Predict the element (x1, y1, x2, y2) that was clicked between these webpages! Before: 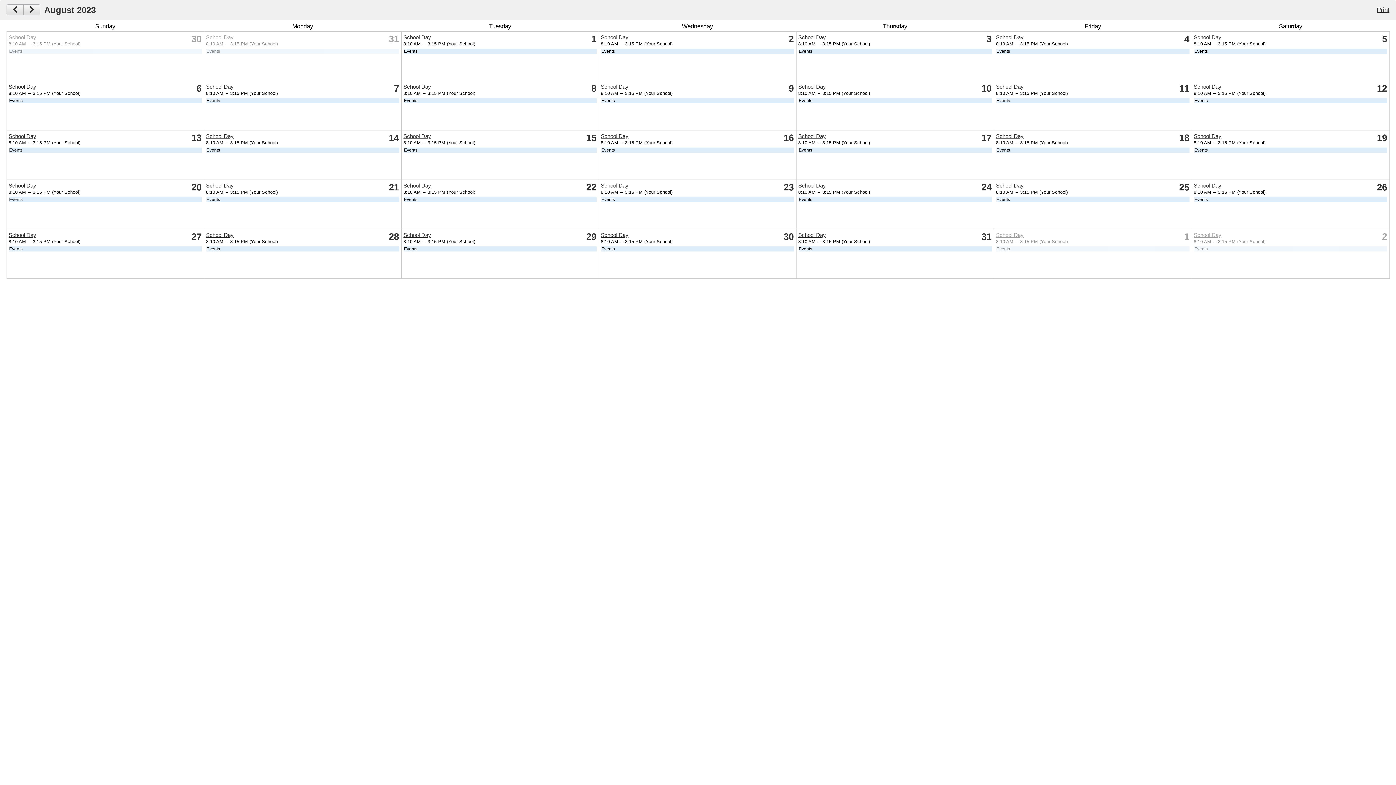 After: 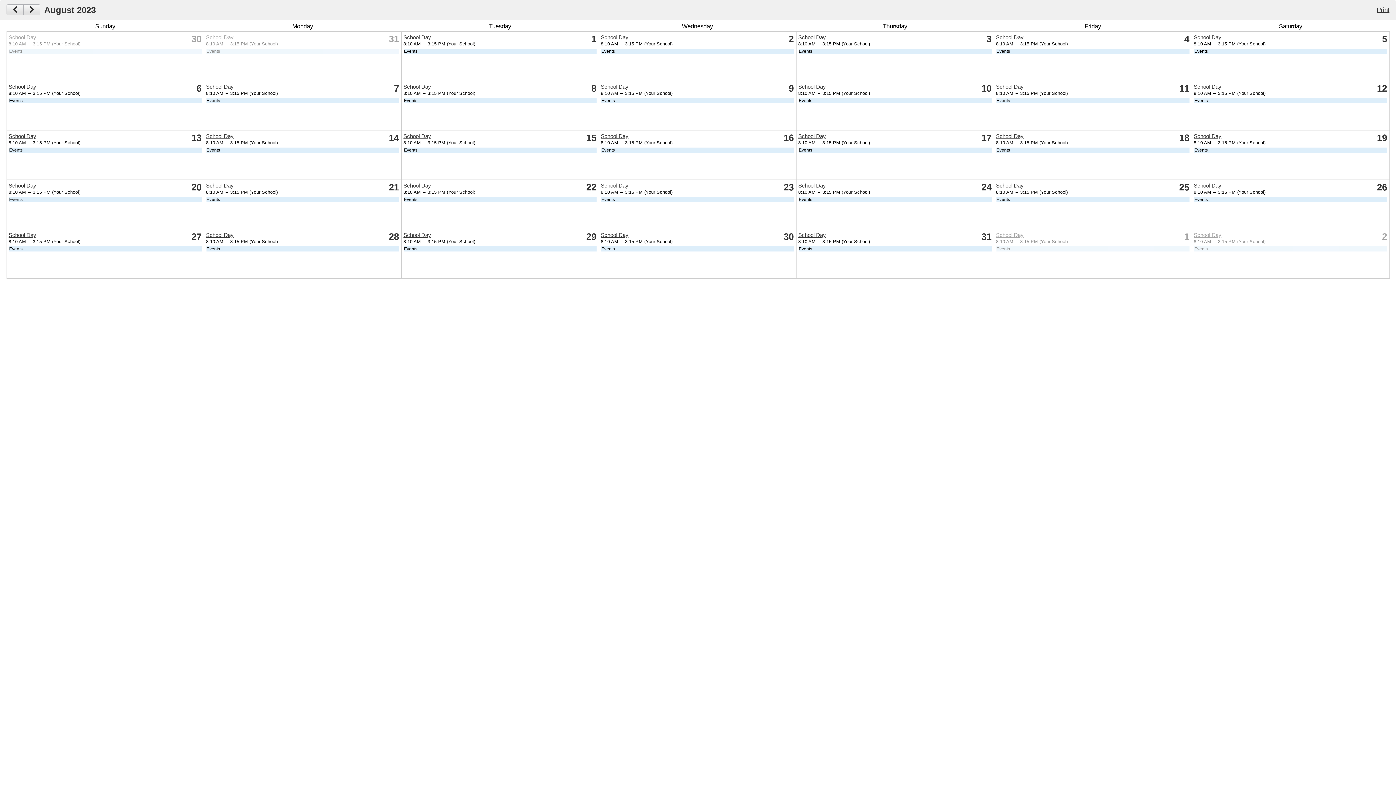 Action: label: School Day bbox: (8, 133, 36, 139)